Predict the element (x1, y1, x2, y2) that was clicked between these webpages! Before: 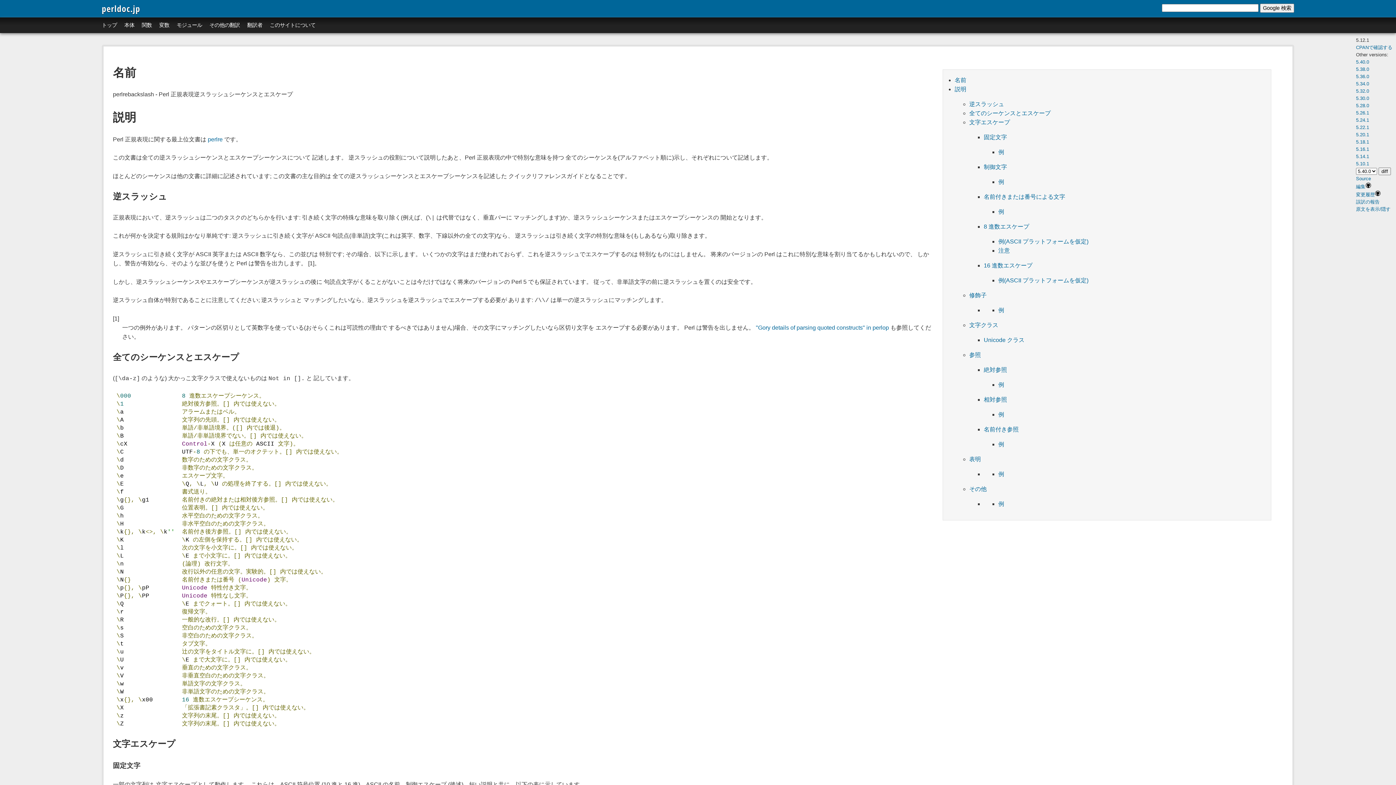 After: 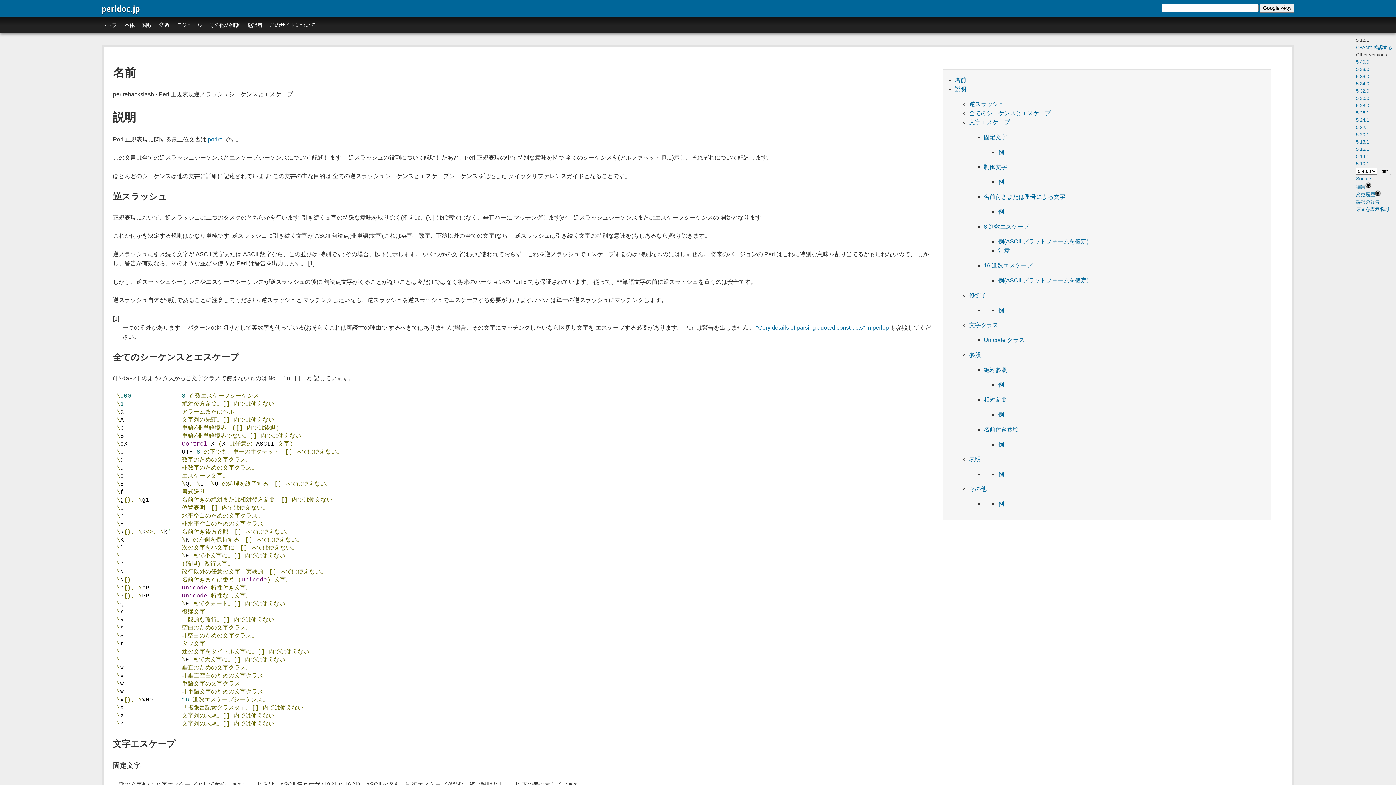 Action: label: 編集 bbox: (1356, 184, 1371, 189)